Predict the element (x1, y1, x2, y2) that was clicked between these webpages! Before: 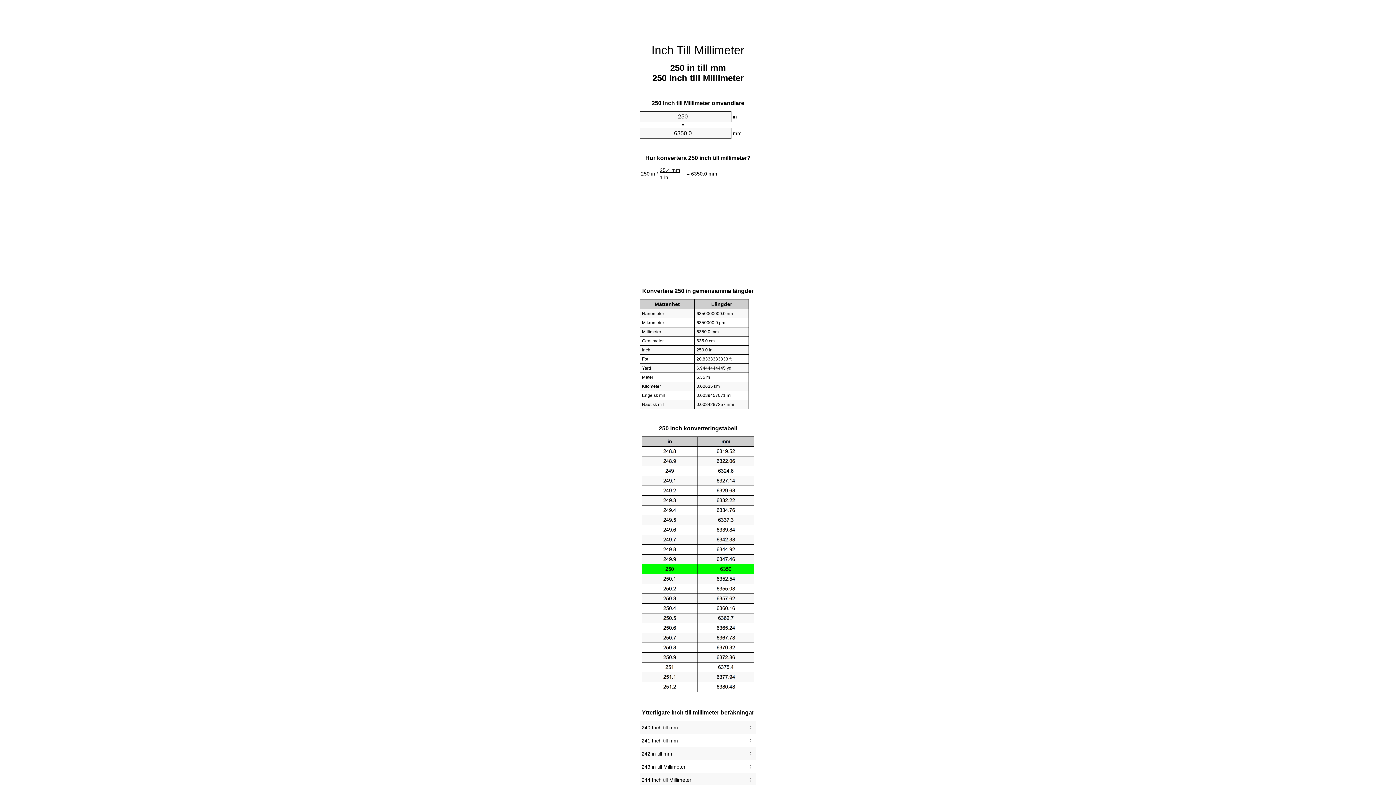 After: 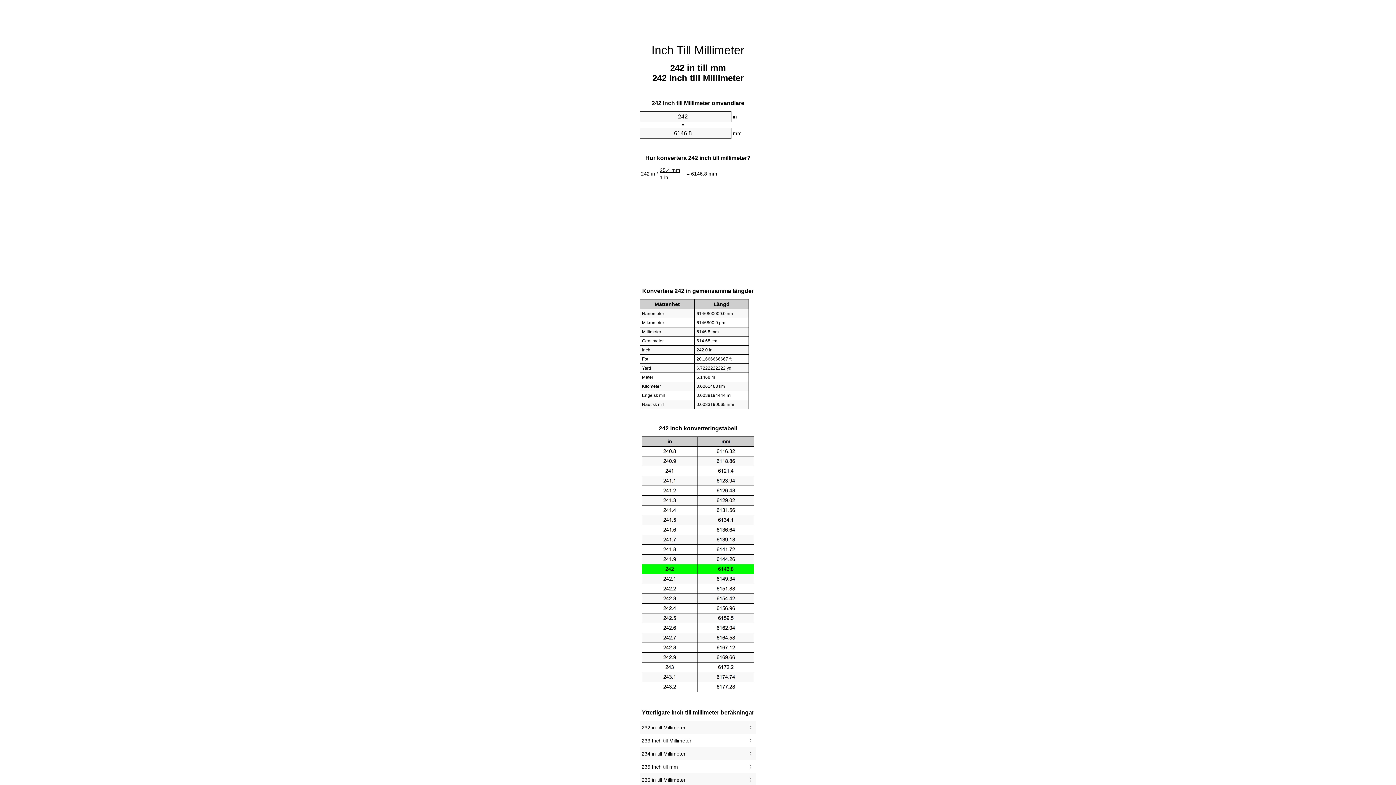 Action: label: 242 in till mm bbox: (641, 749, 754, 759)